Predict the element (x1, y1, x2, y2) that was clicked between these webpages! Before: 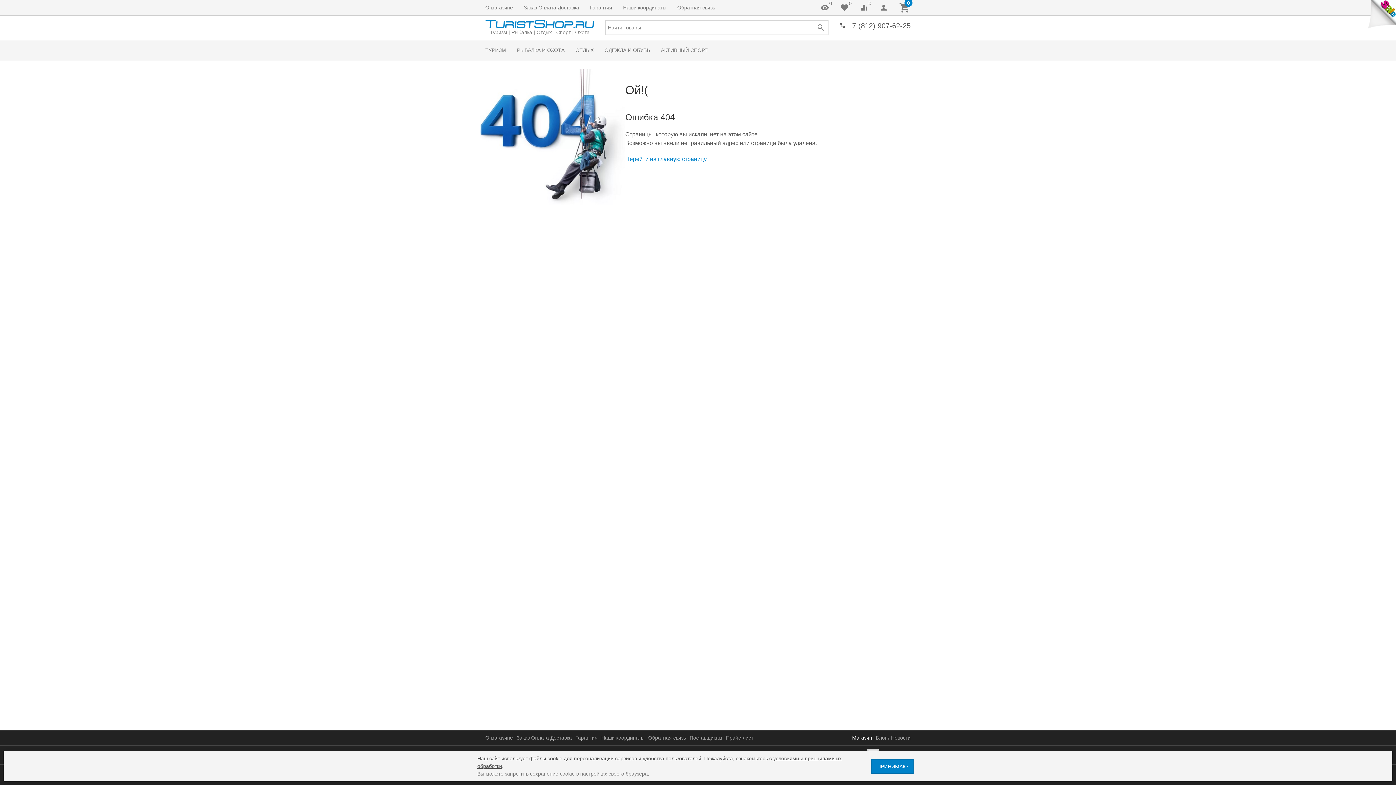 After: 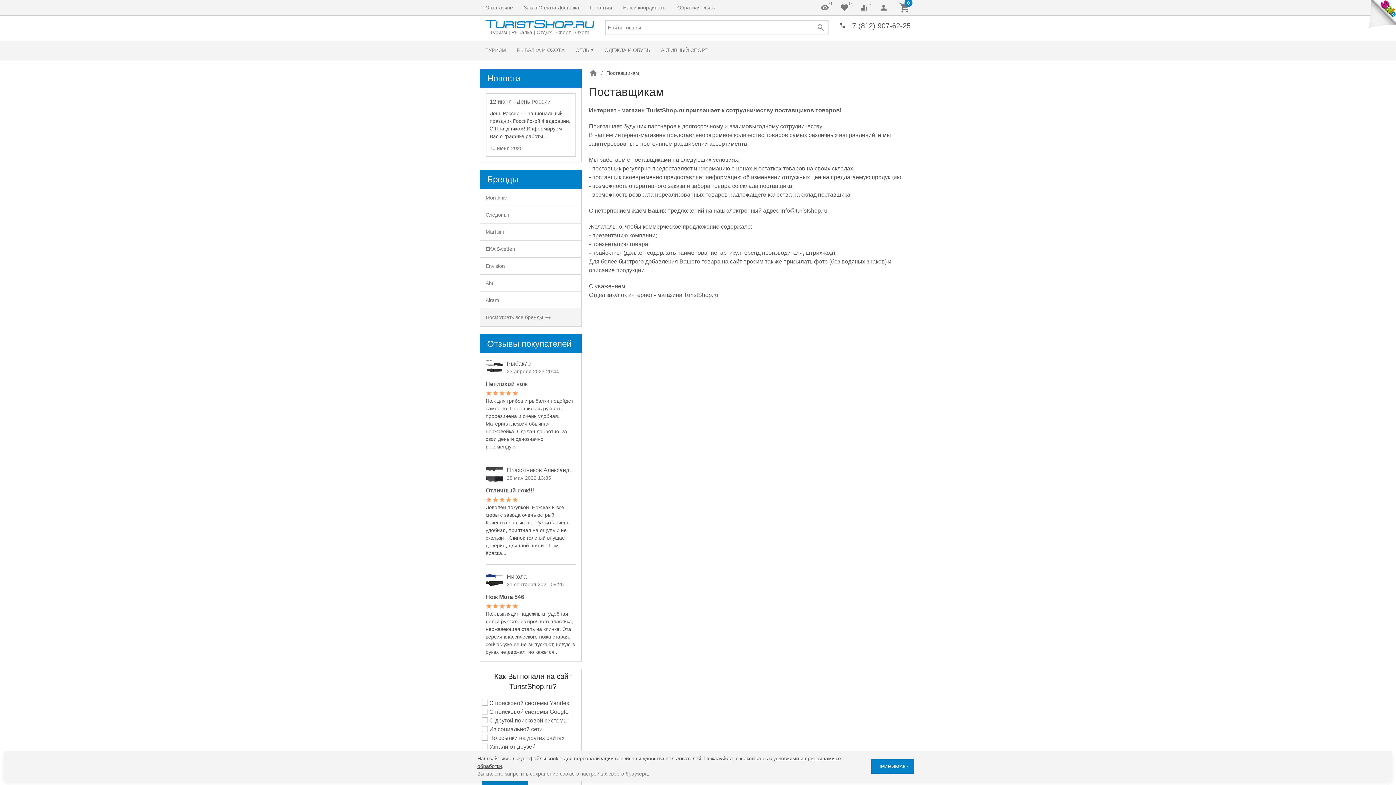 Action: bbox: (689, 734, 722, 742) label: Поставщикам